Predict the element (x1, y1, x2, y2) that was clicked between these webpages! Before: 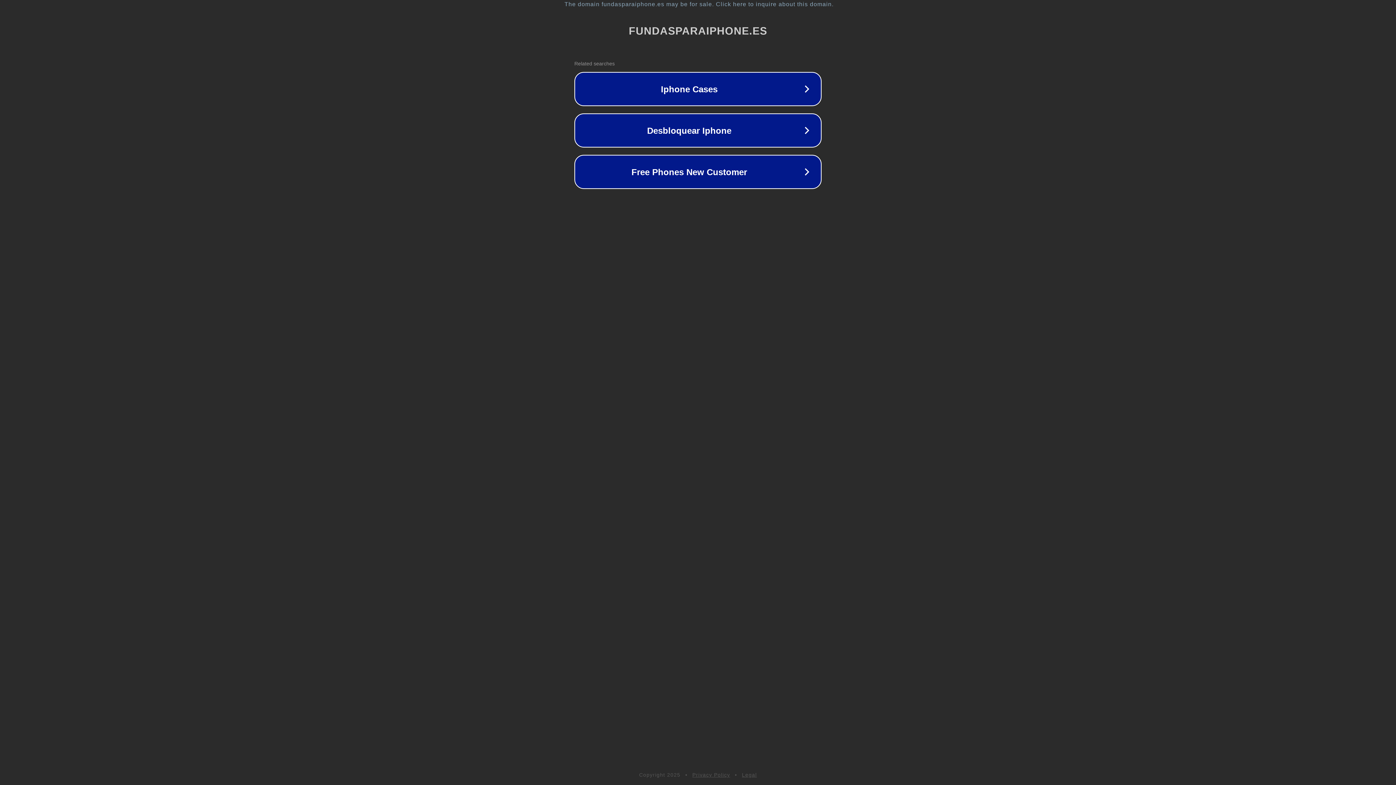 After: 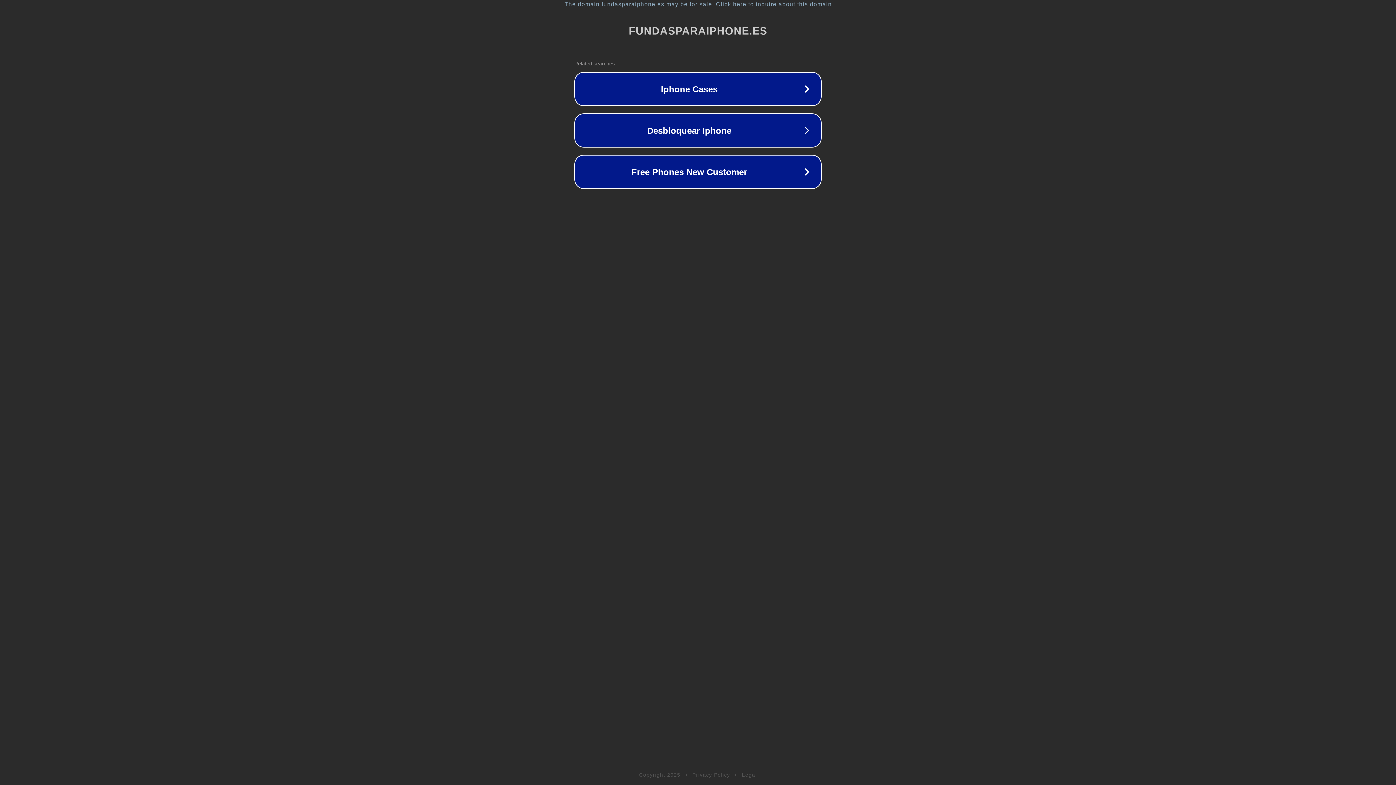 Action: label: Legal bbox: (742, 772, 757, 778)